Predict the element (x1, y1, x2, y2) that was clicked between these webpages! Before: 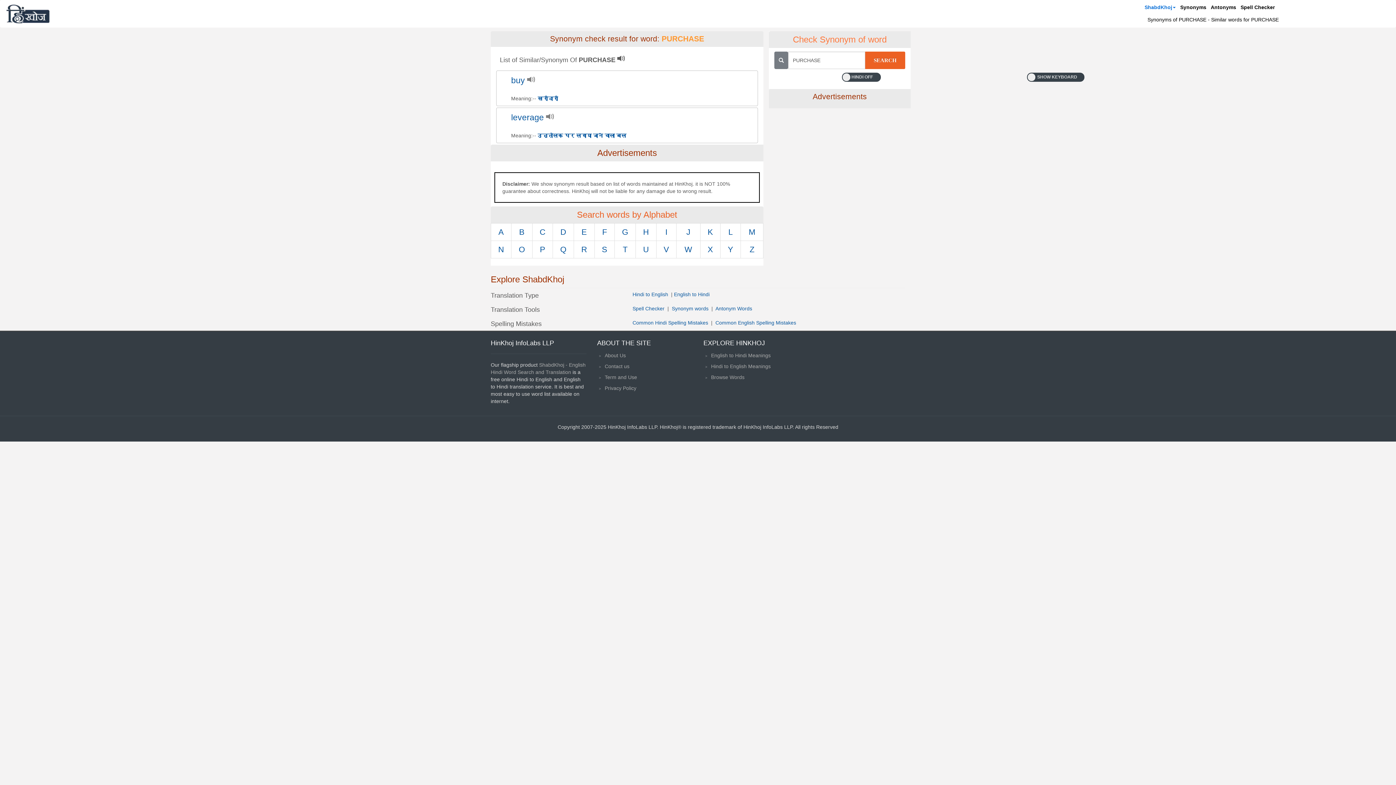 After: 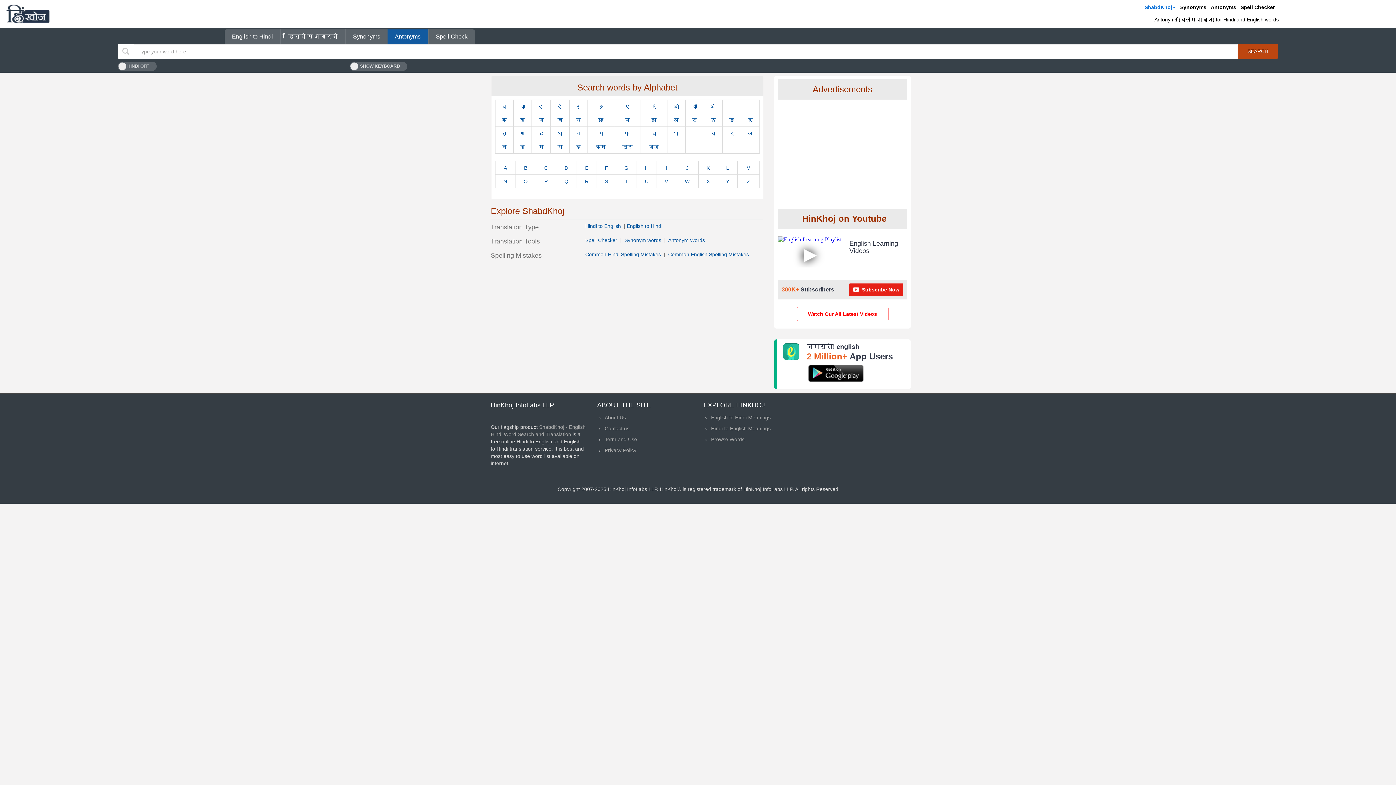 Action: label: Antonym Words bbox: (715, 305, 752, 311)